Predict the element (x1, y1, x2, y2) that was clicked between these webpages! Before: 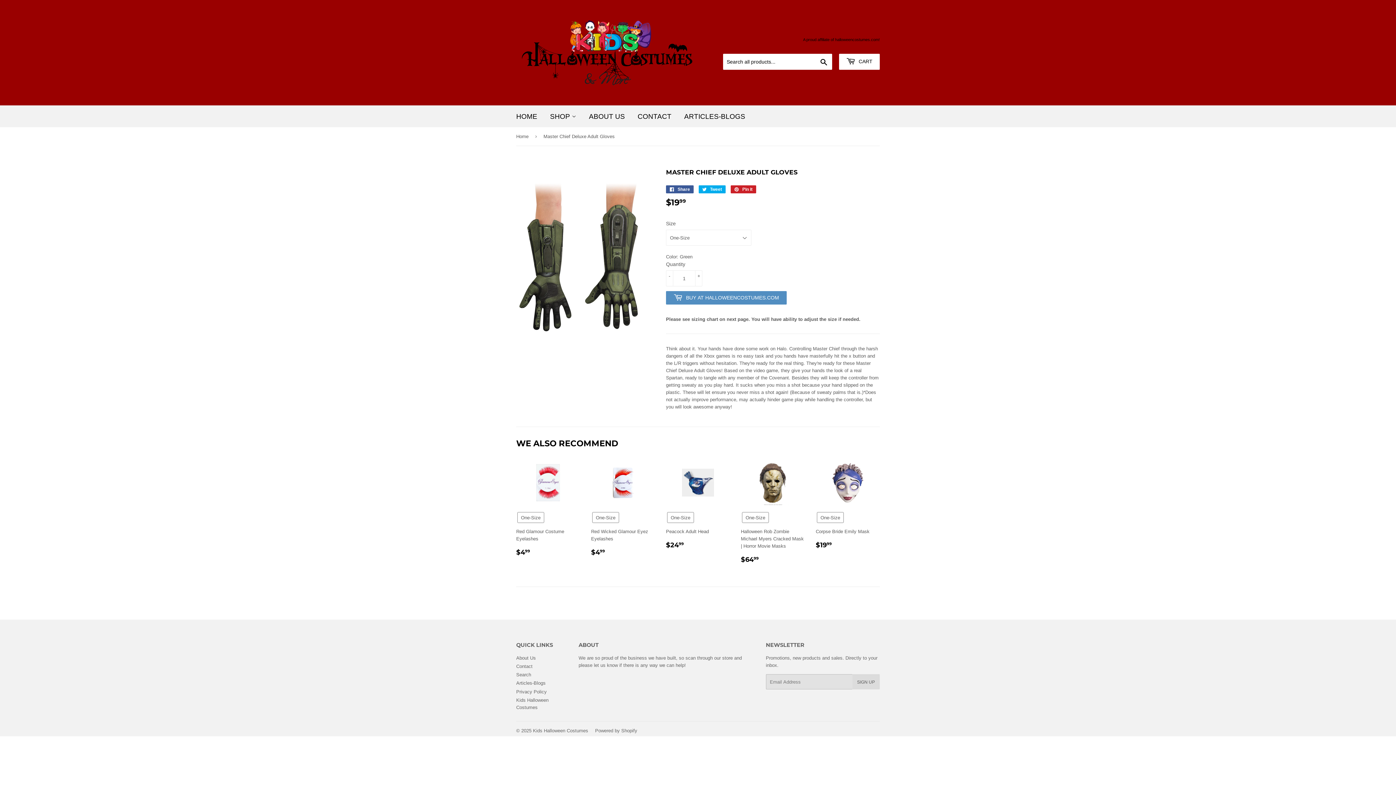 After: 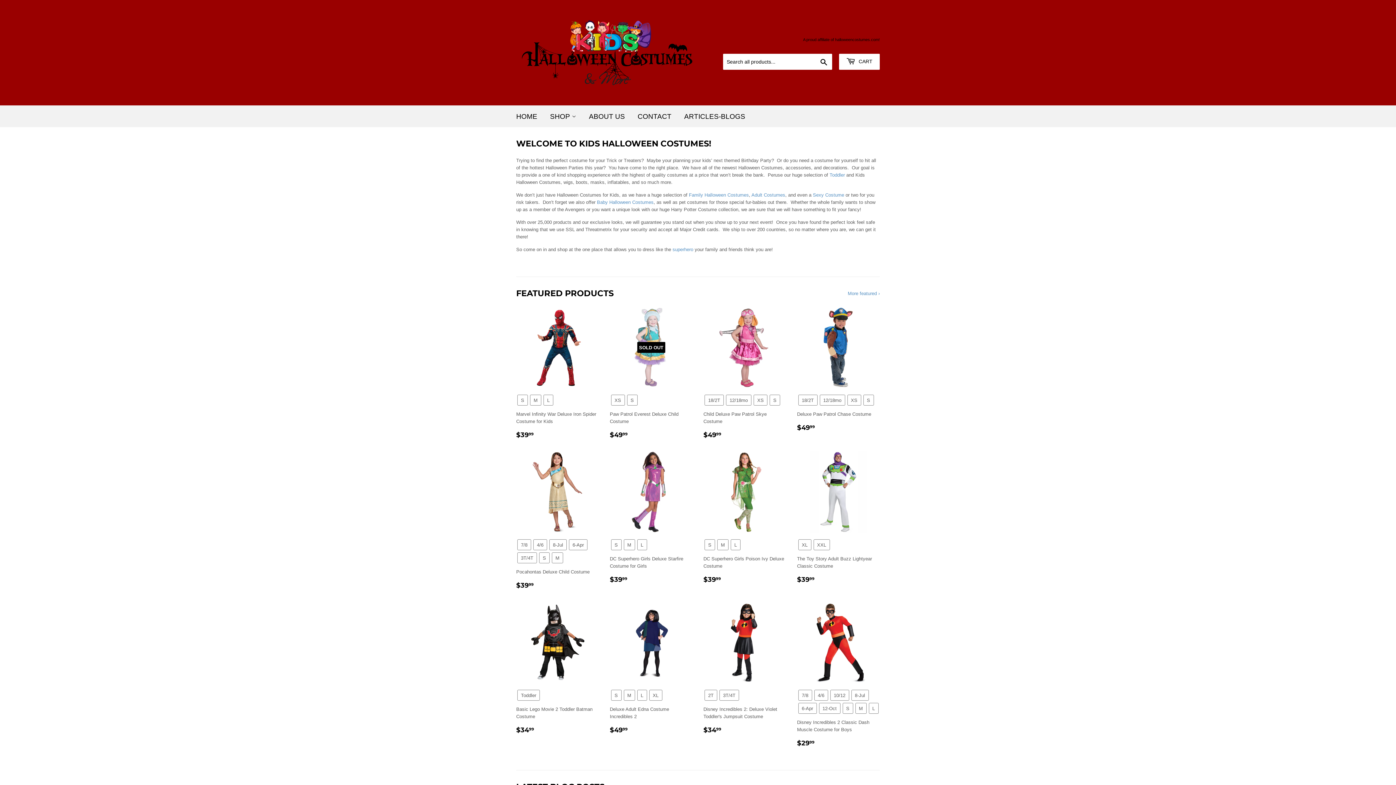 Action: label: Home bbox: (516, 127, 531, 145)